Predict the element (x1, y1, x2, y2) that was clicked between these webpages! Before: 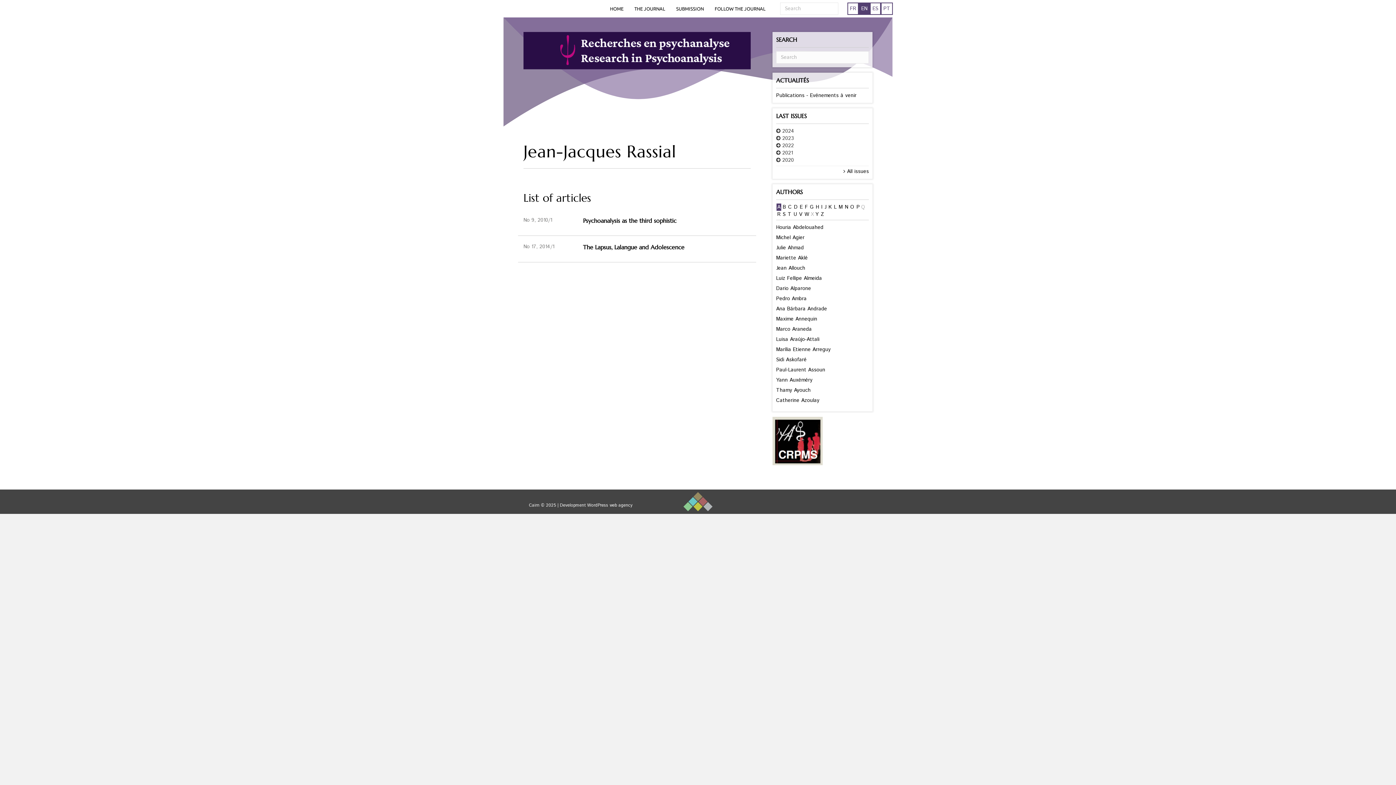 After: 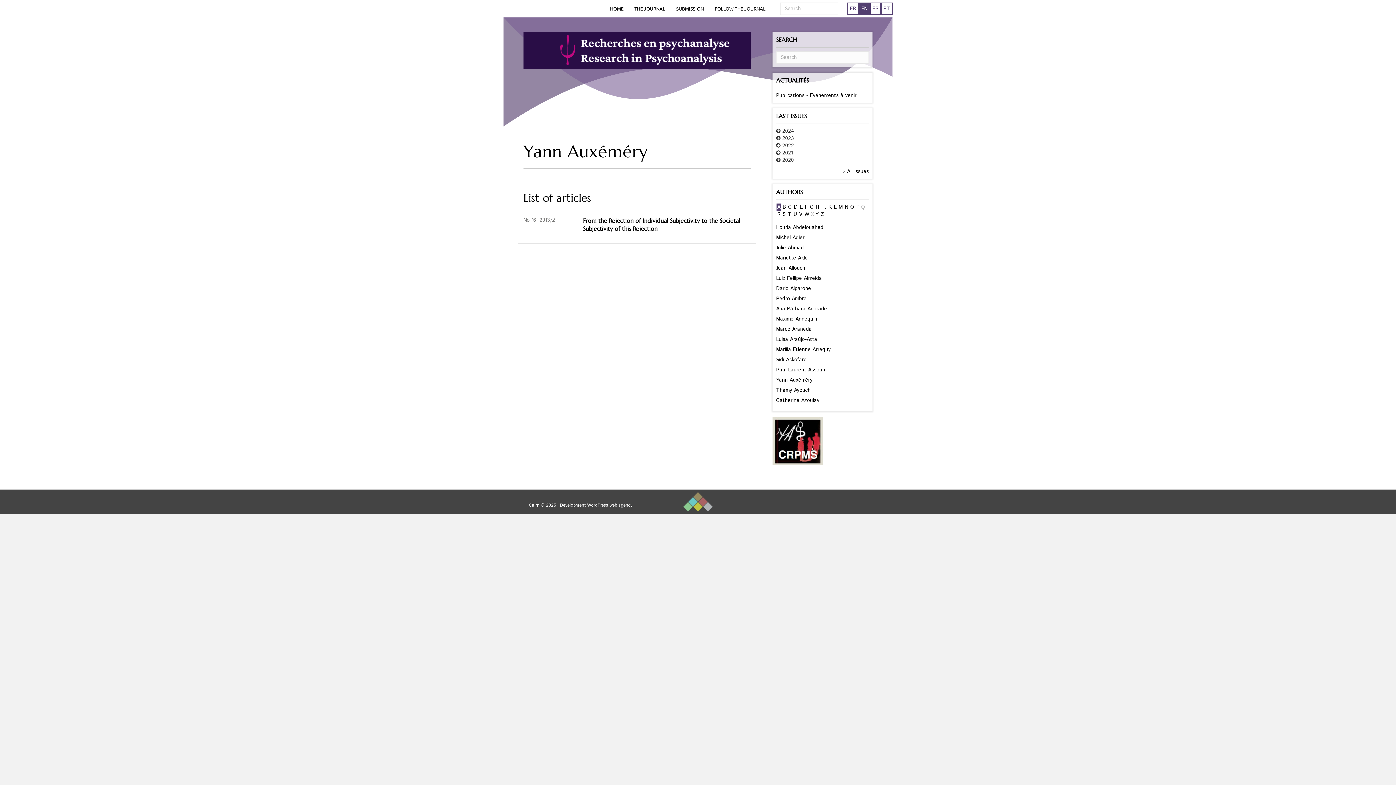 Action: bbox: (776, 376, 812, 384) label: Yann Auxéméry